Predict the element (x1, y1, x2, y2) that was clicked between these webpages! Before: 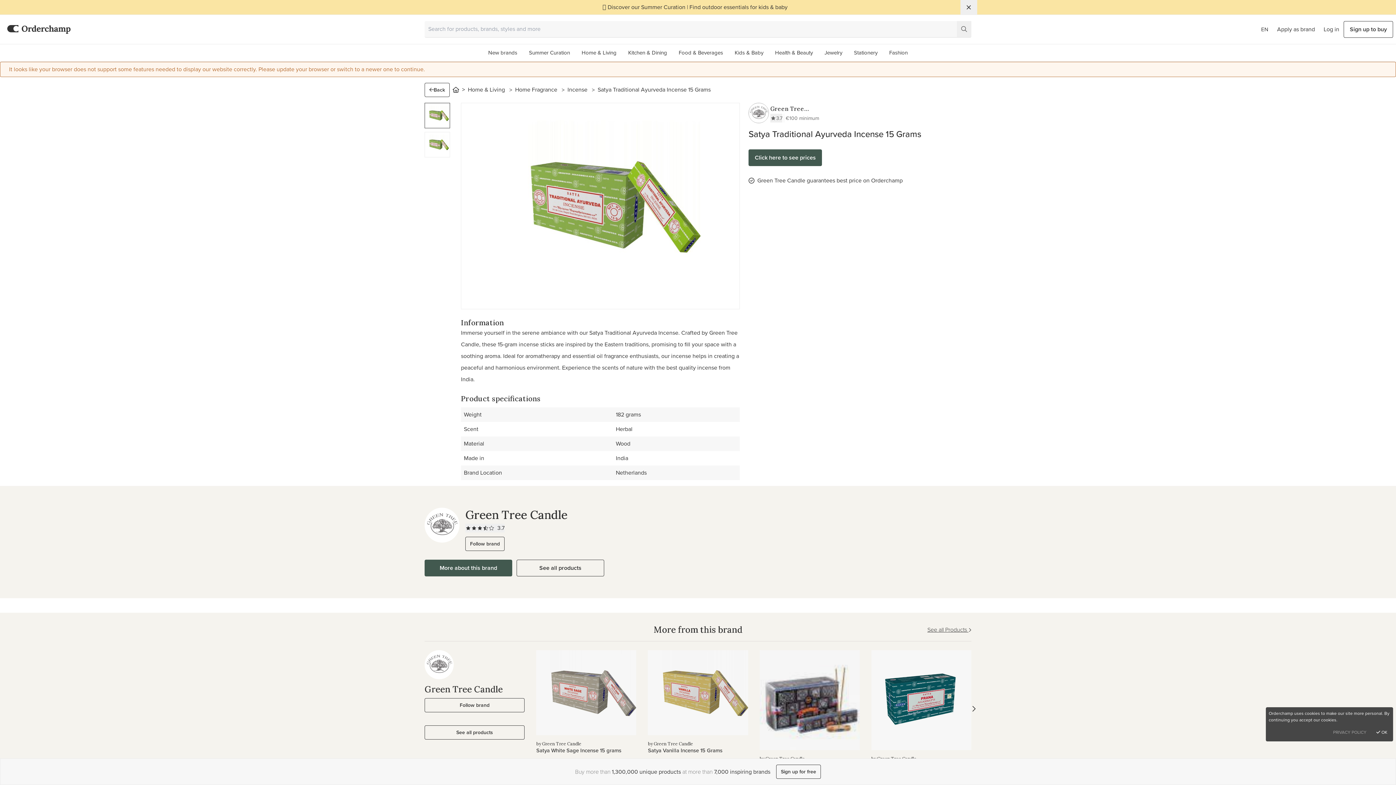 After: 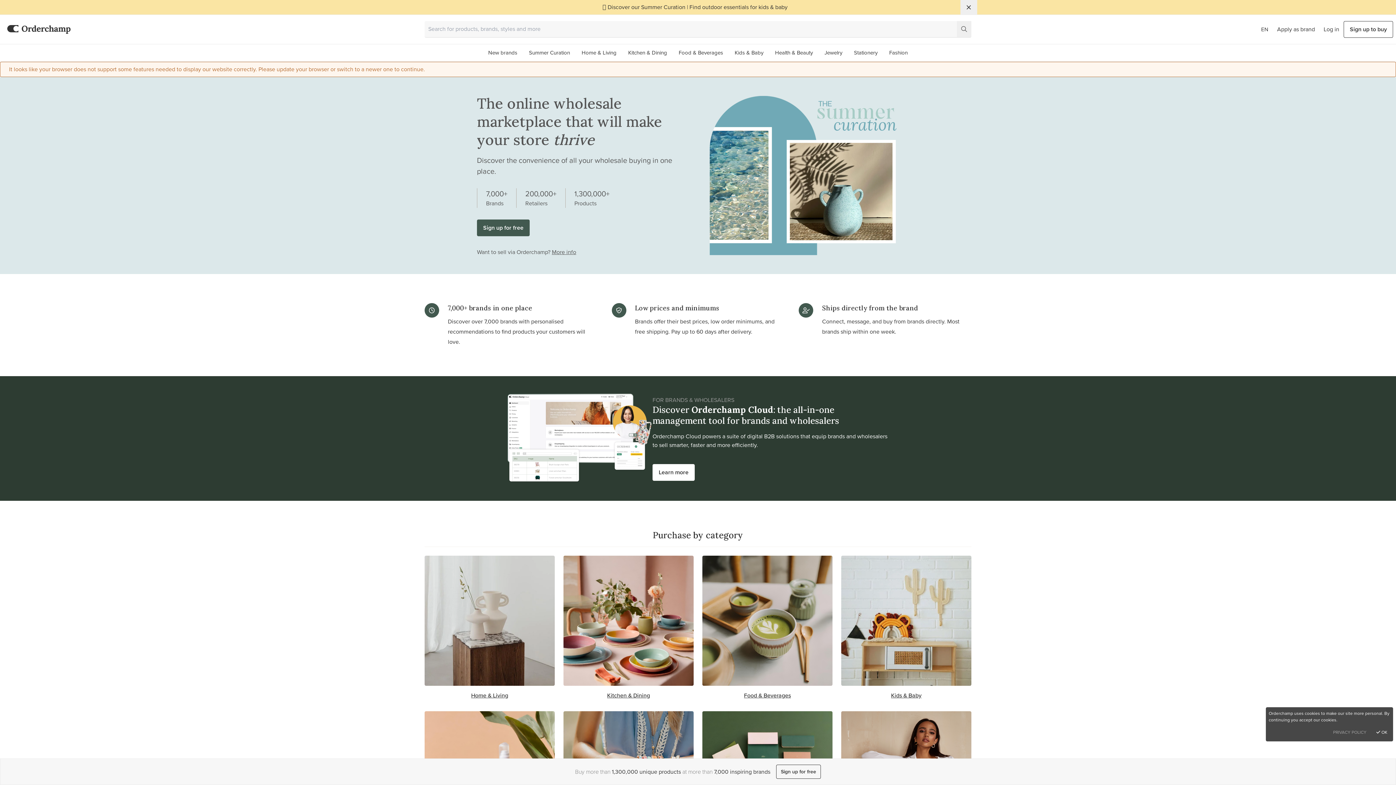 Action: bbox: (452, 85, 459, 94)